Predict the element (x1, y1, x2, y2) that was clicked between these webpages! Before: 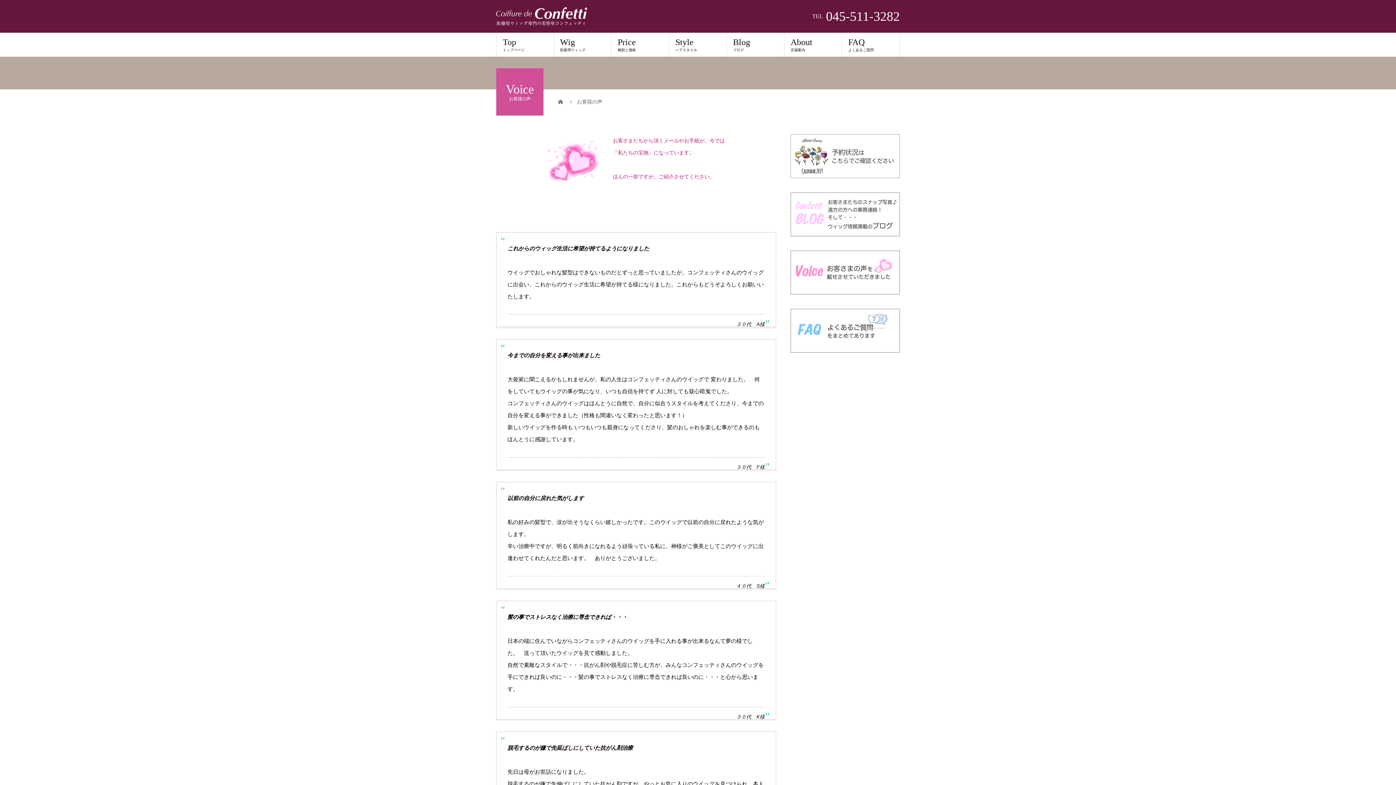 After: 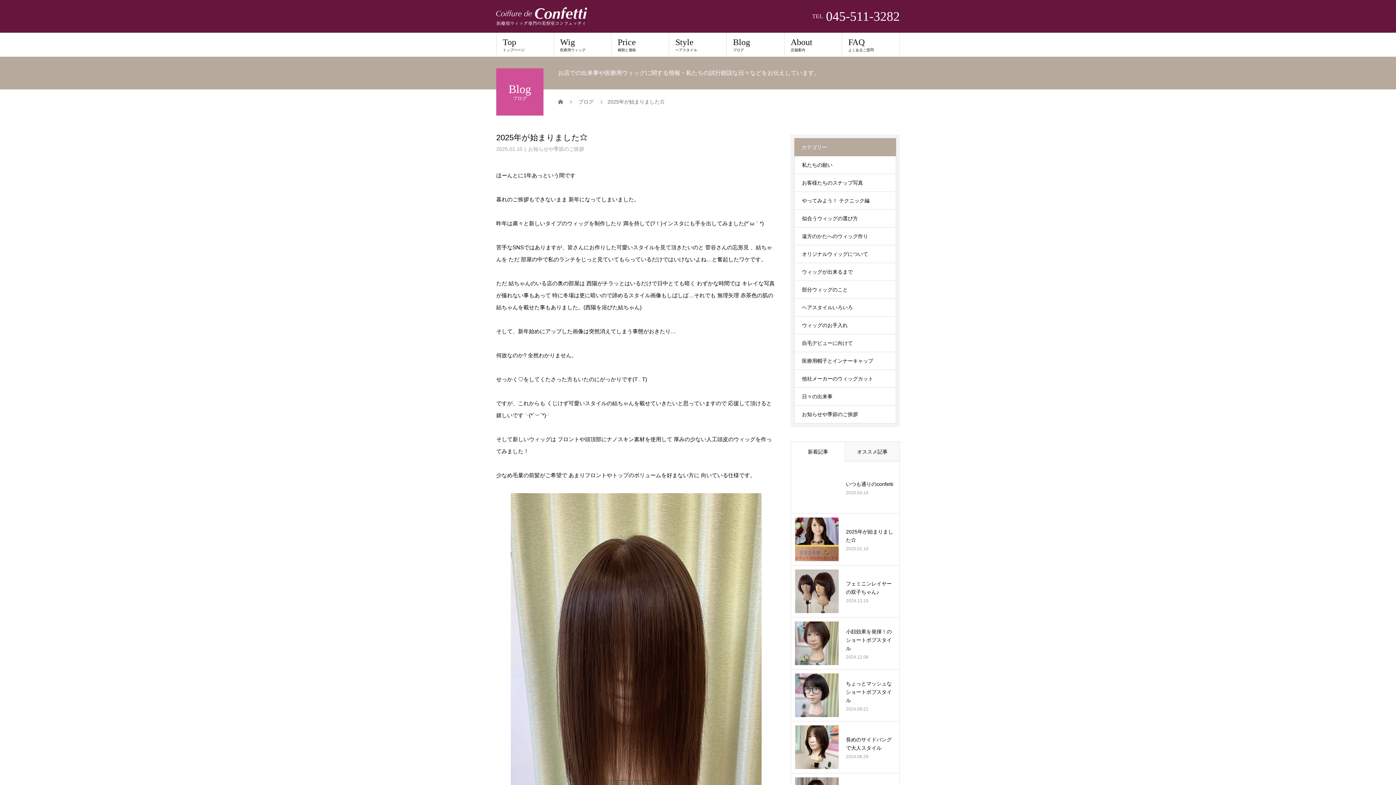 Action: bbox: (790, 170, 900, 176)